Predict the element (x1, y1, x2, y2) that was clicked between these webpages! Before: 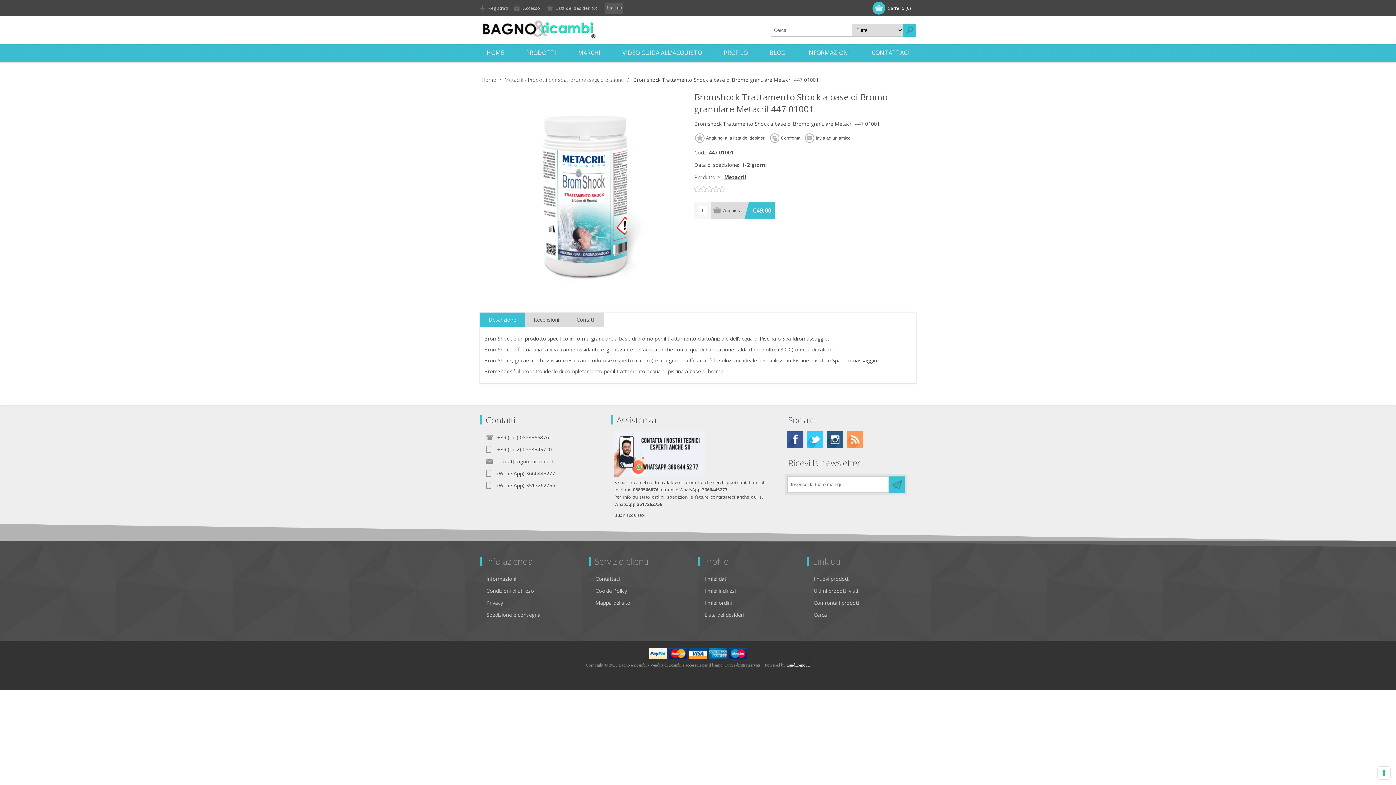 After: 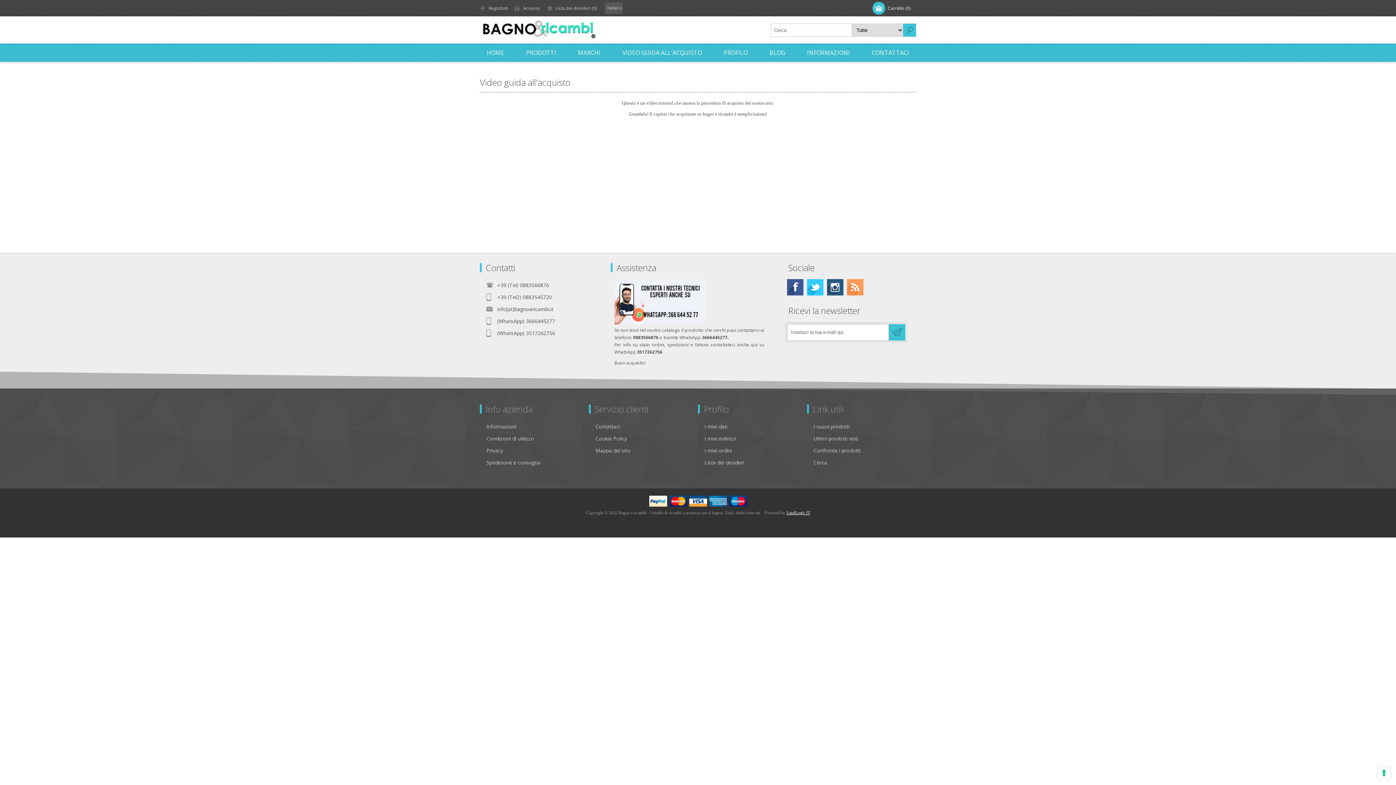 Action: bbox: (611, 43, 713, 61) label: VIDEO GUIDA ALL'ACQUISTO